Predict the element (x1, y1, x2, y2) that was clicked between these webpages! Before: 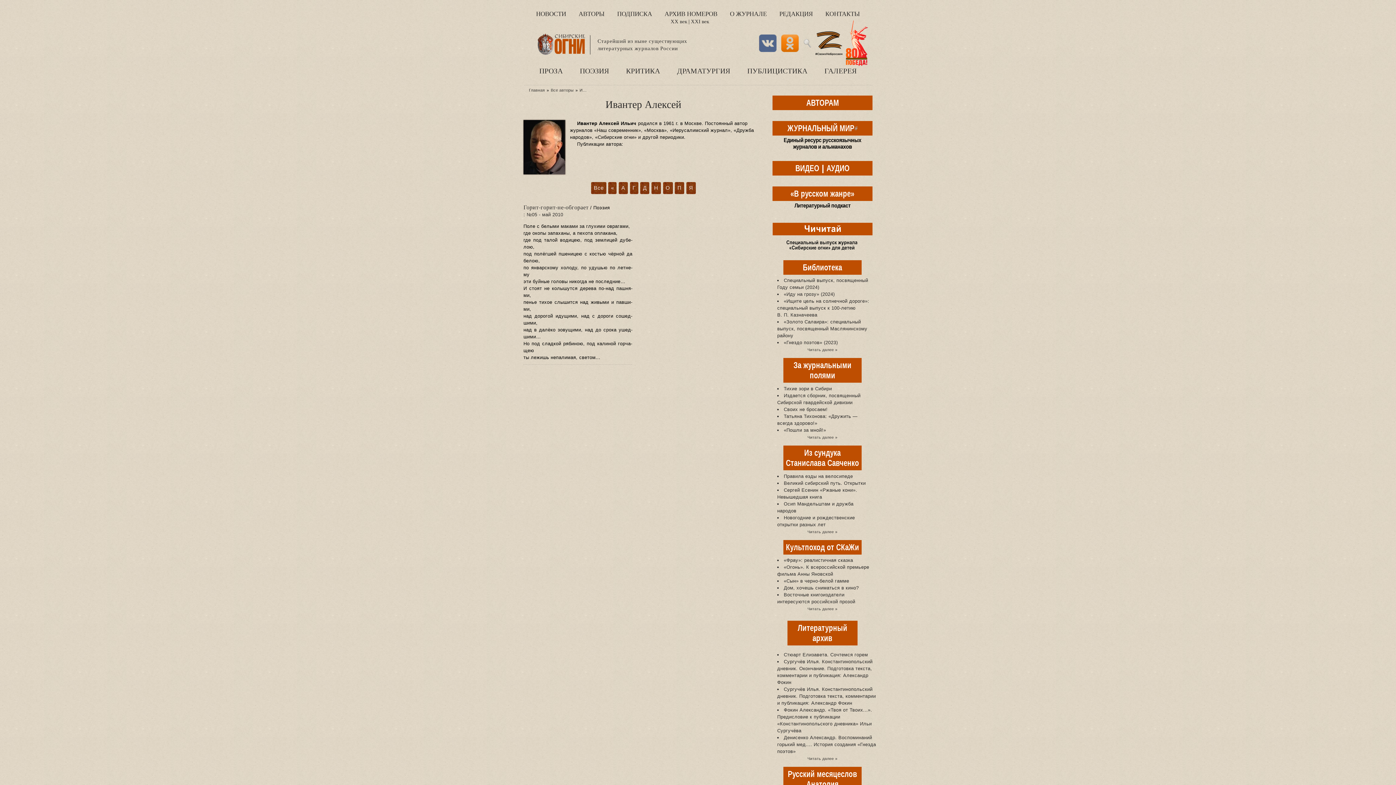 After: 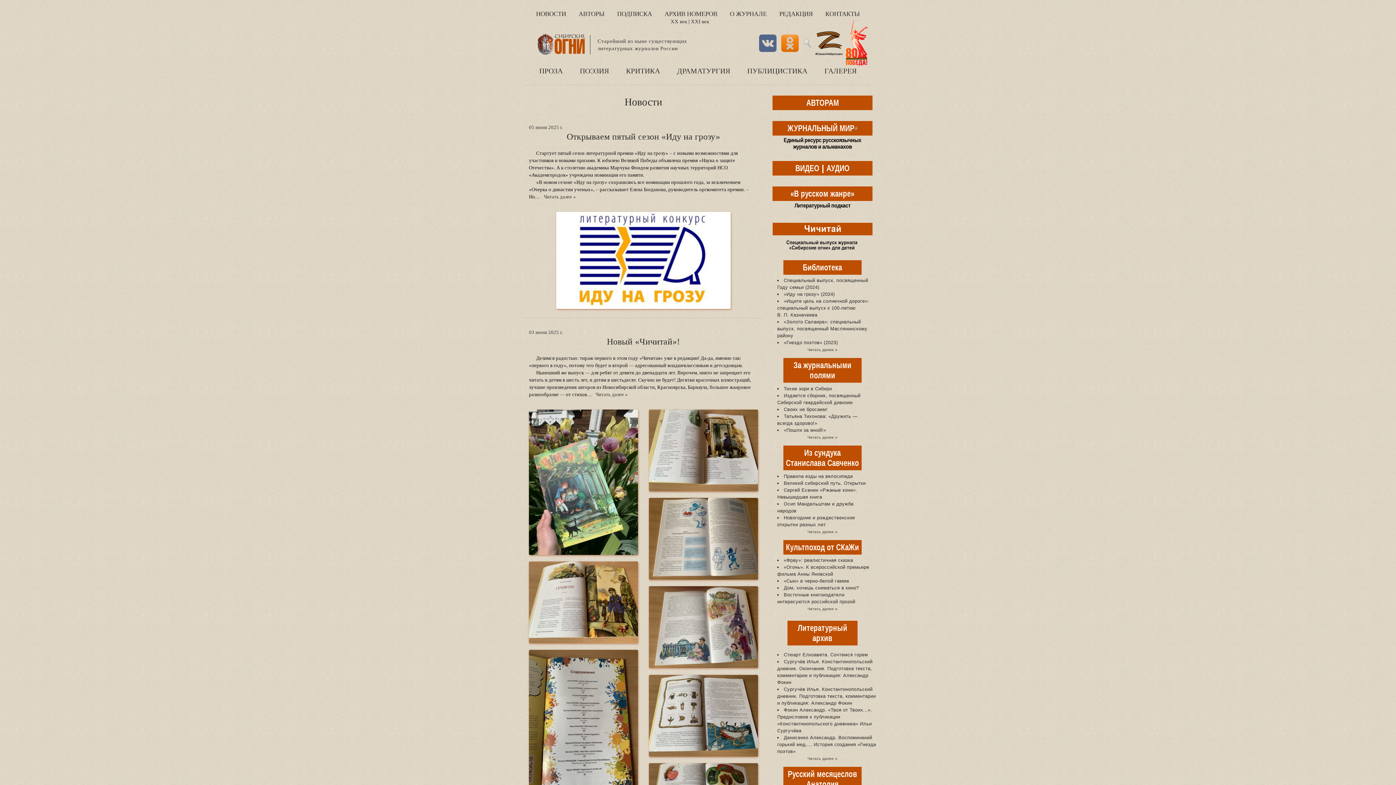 Action: bbox: (536, 10, 566, 17) label: НОВОСТИ